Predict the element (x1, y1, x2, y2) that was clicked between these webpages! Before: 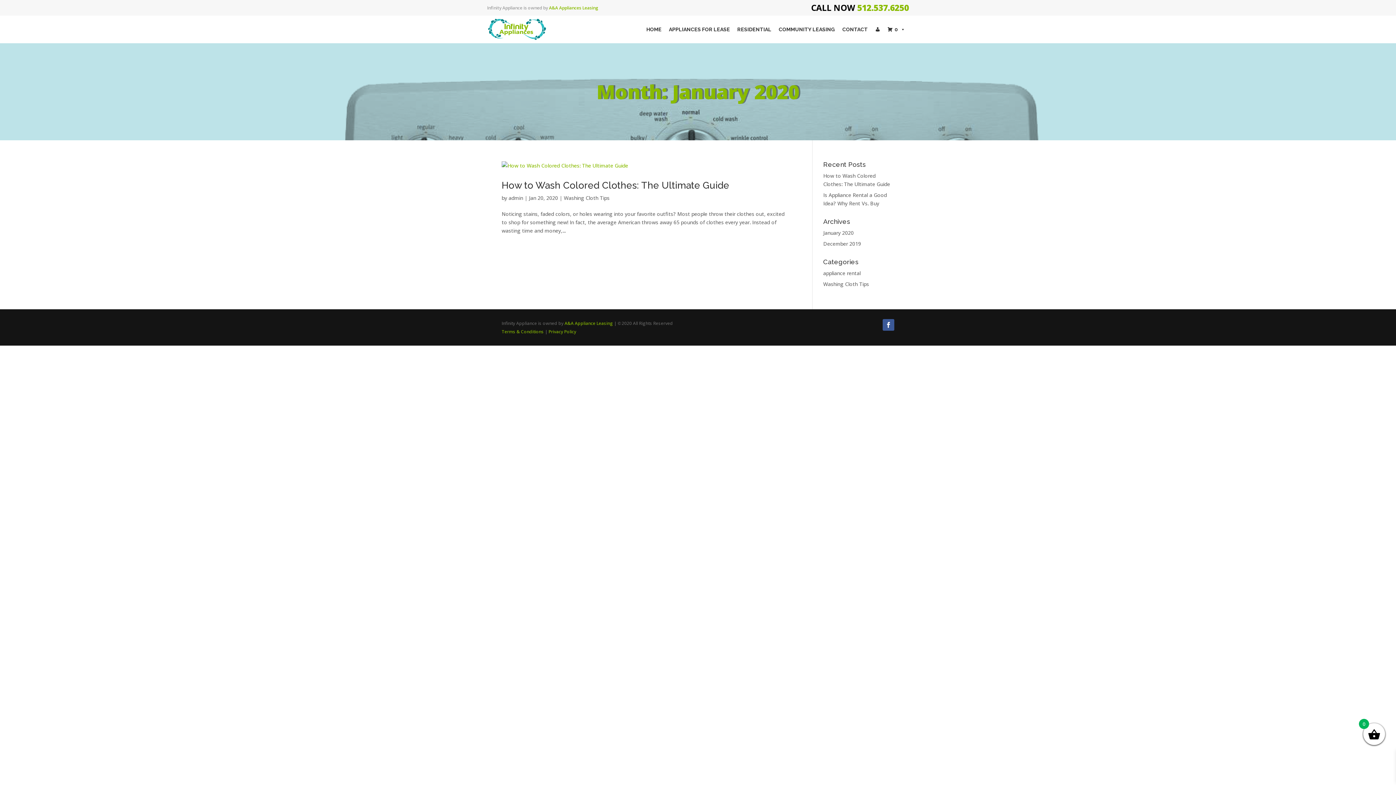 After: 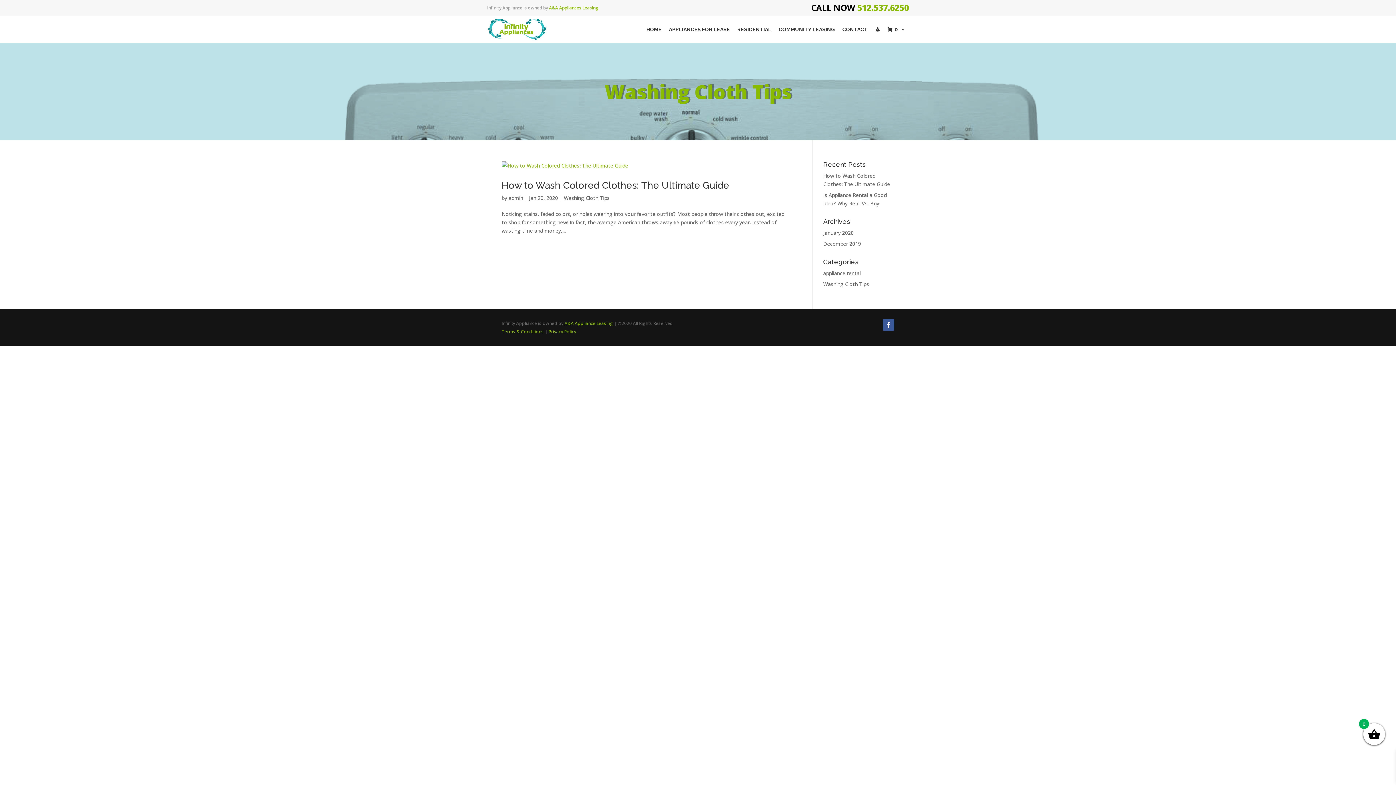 Action: bbox: (823, 280, 869, 287) label: Washing Cloth Tips